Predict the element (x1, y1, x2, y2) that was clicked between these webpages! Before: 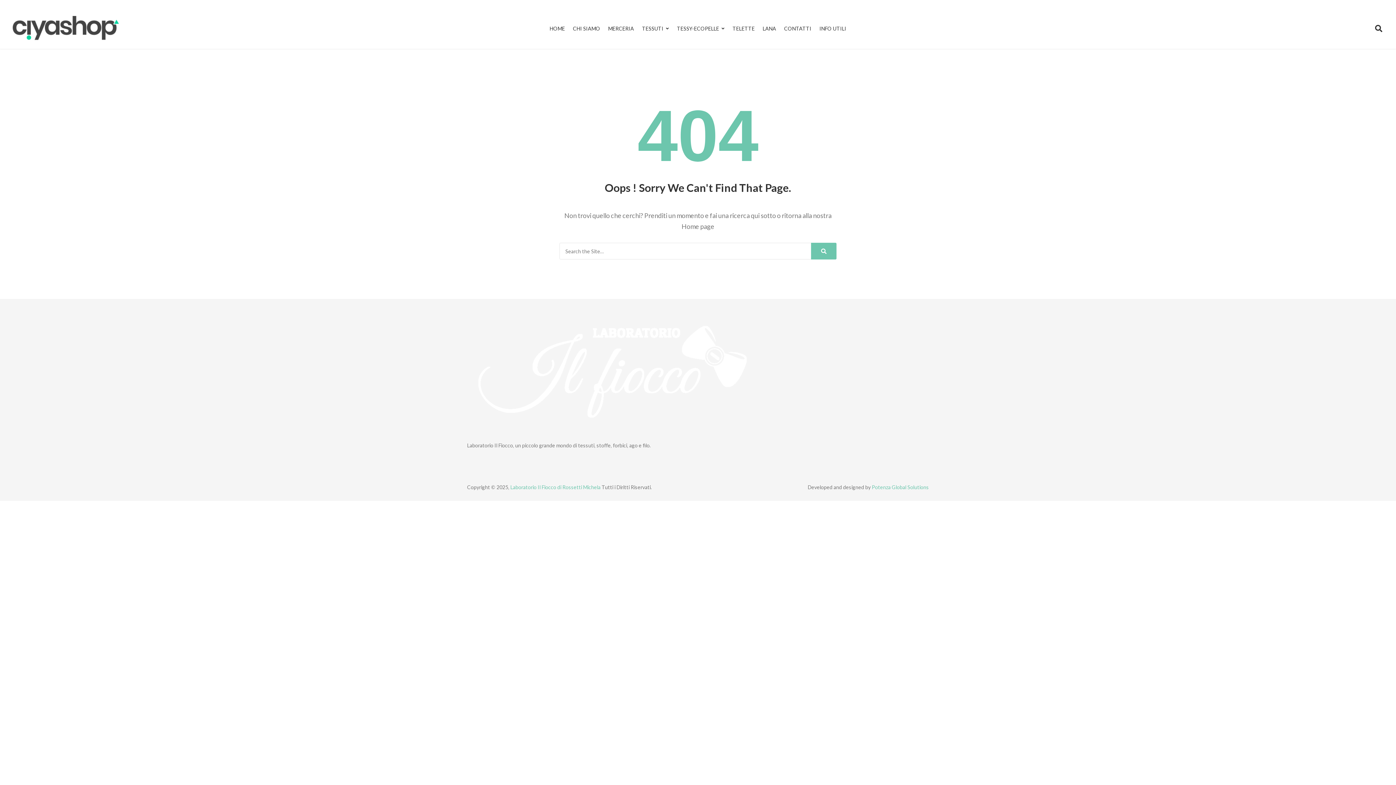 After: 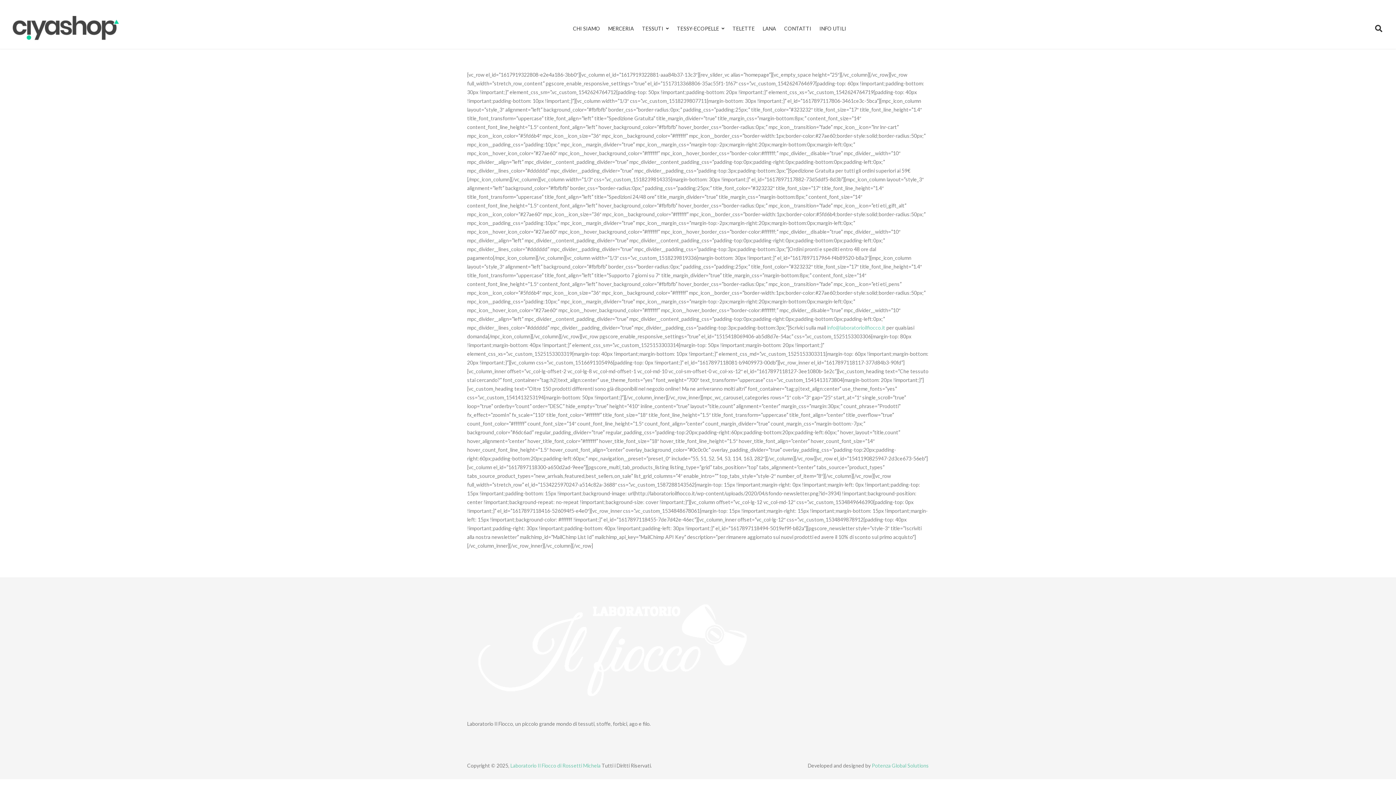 Action: bbox: (549, 17, 565, 39) label: HOME